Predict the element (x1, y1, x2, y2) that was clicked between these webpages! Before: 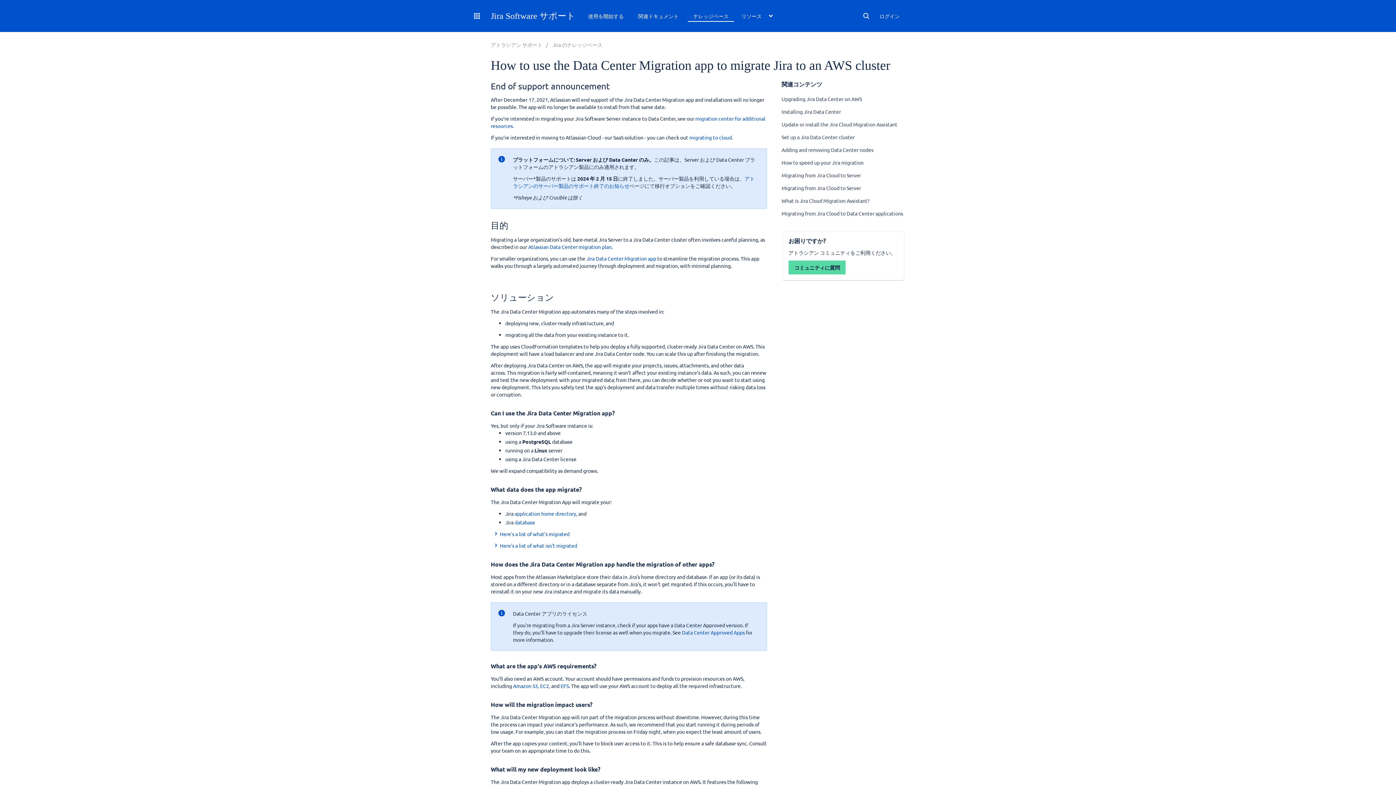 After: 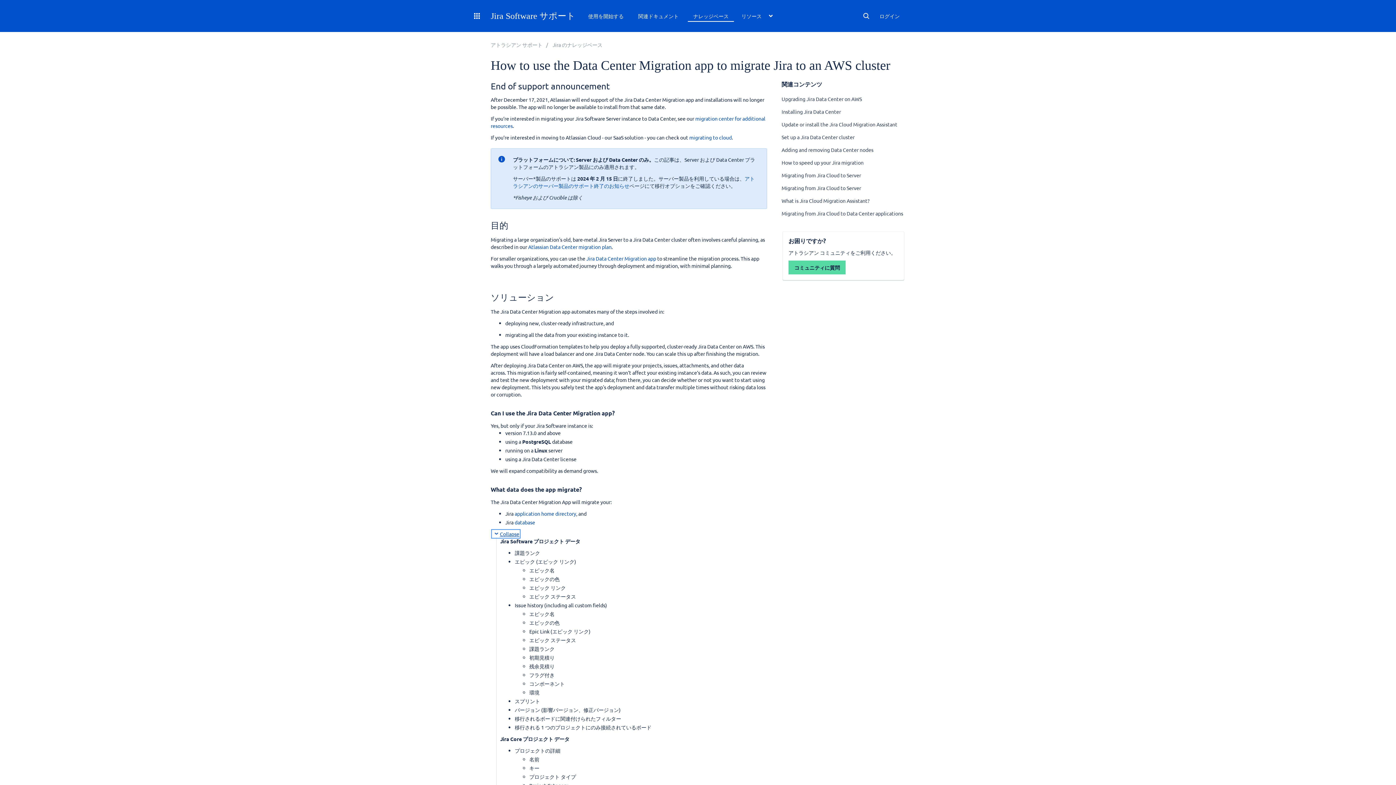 Action: bbox: (492, 530, 569, 537) label: Here's a list of what's migrated